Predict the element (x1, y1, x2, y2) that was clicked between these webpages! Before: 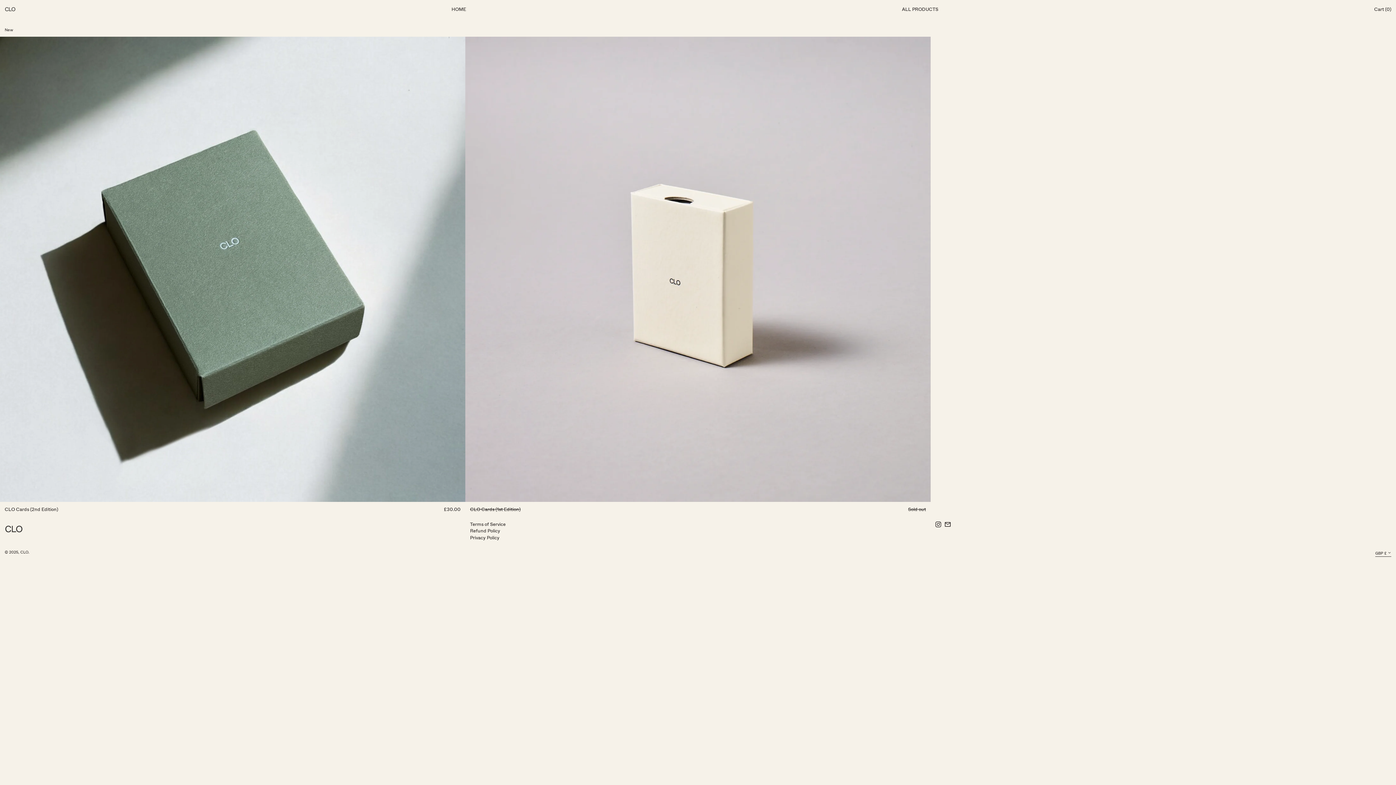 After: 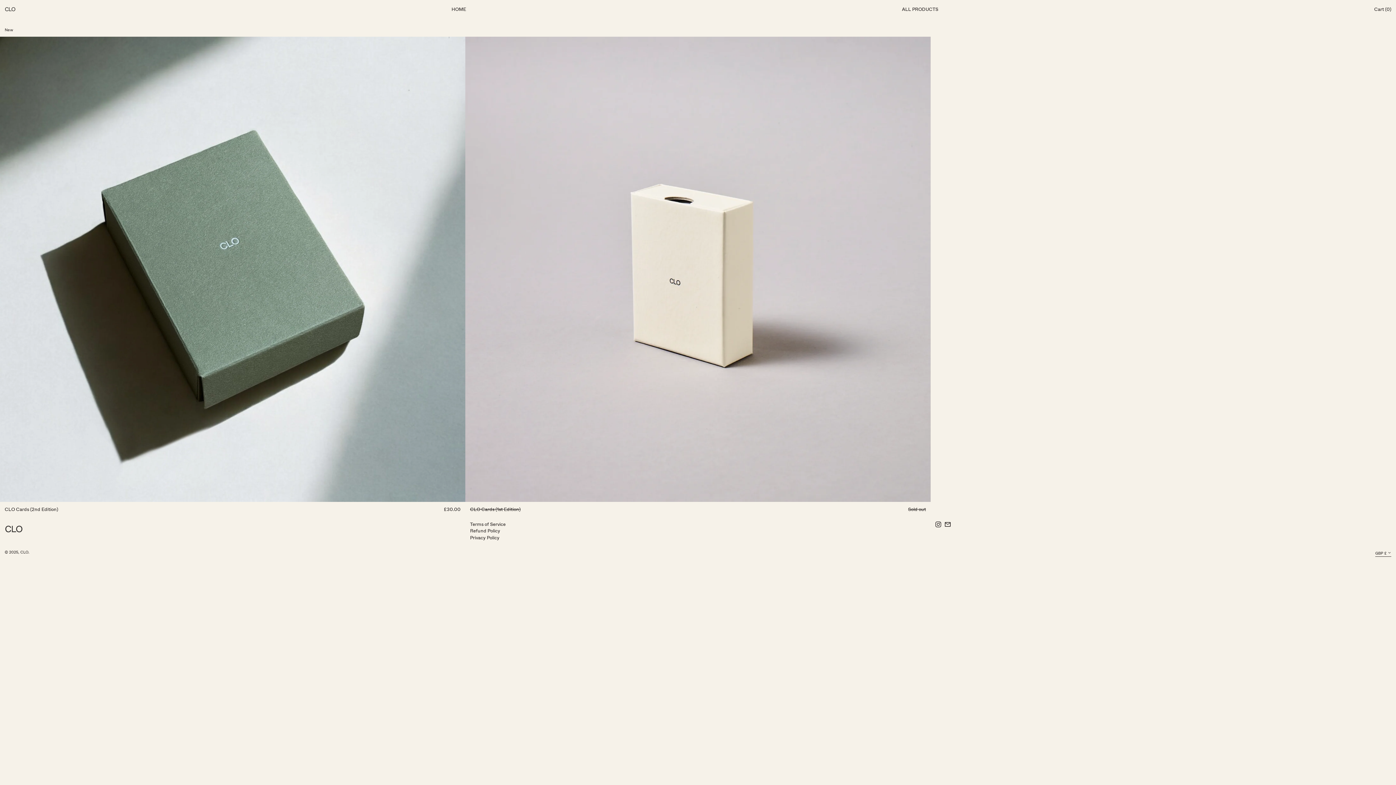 Action: bbox: (20, 549, 28, 555) label: CLO